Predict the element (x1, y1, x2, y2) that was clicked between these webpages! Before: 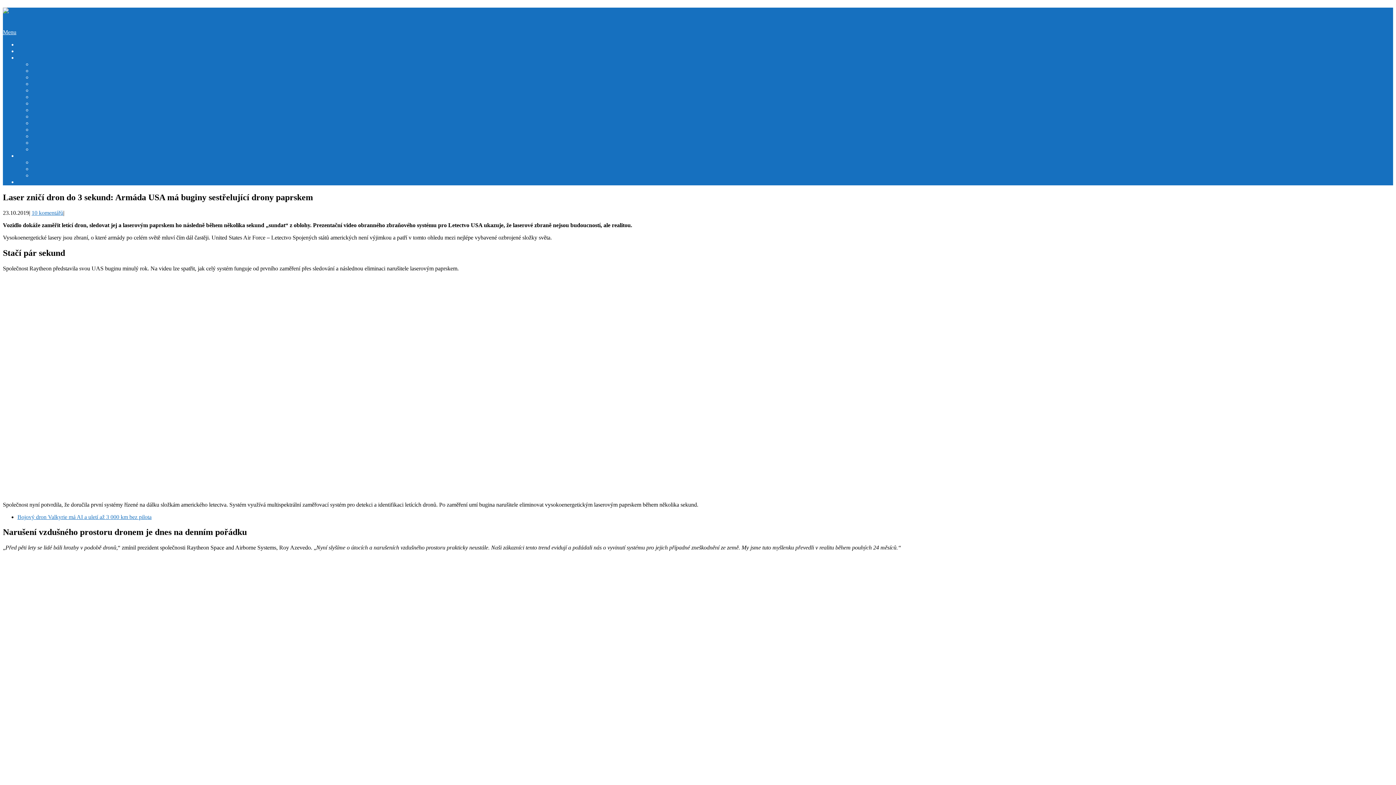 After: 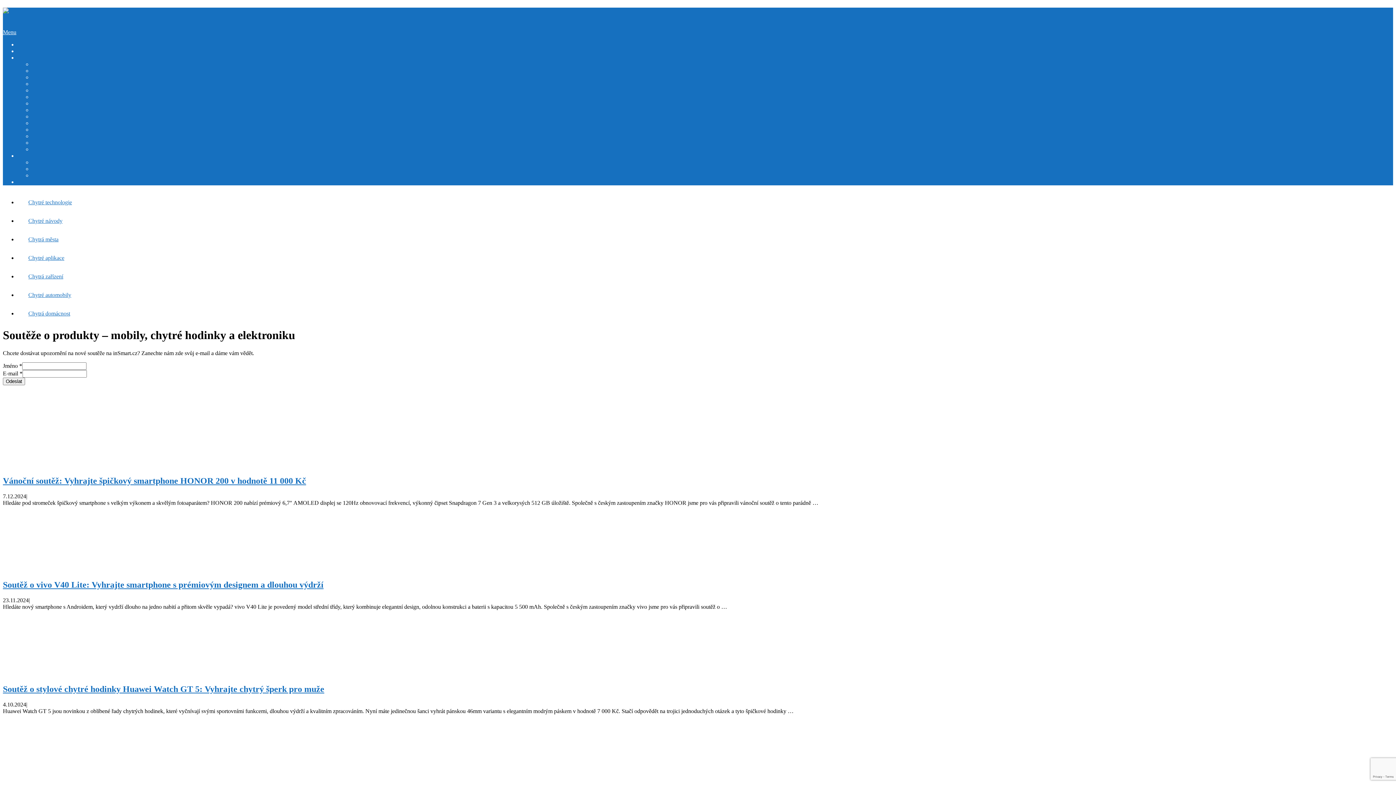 Action: label: Soutěže bbox: (32, 126, 50, 132)